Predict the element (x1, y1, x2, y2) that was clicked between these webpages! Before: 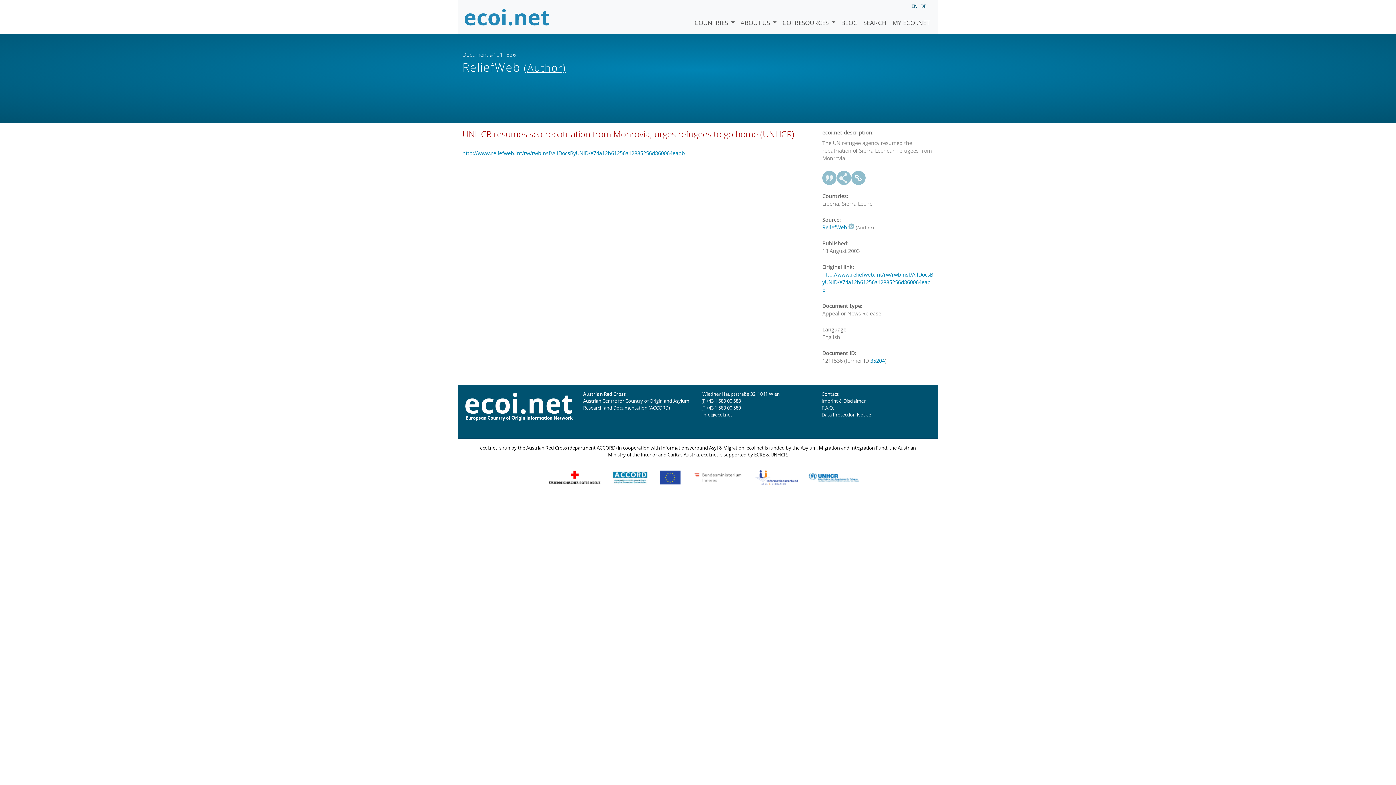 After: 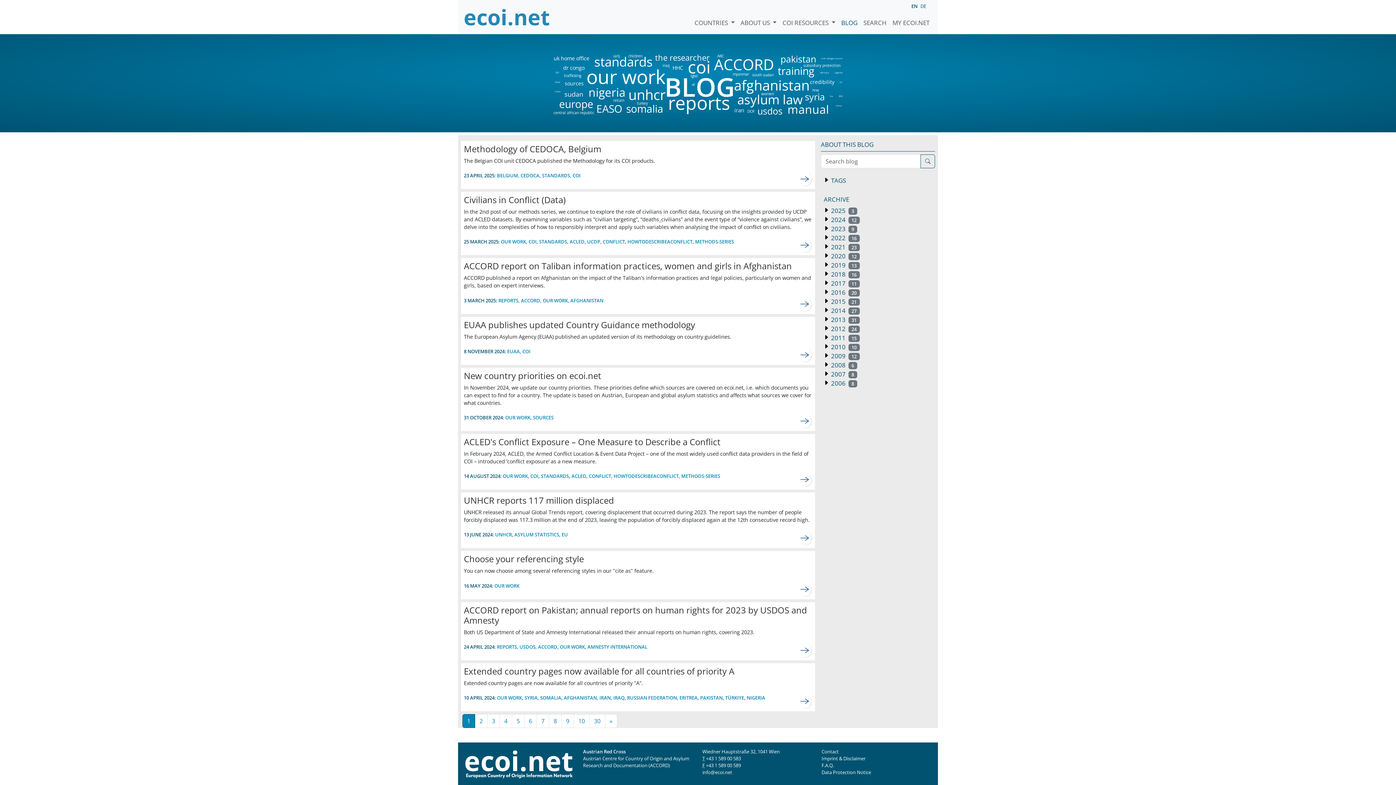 Action: bbox: (838, 7, 860, 27) label: BLOG